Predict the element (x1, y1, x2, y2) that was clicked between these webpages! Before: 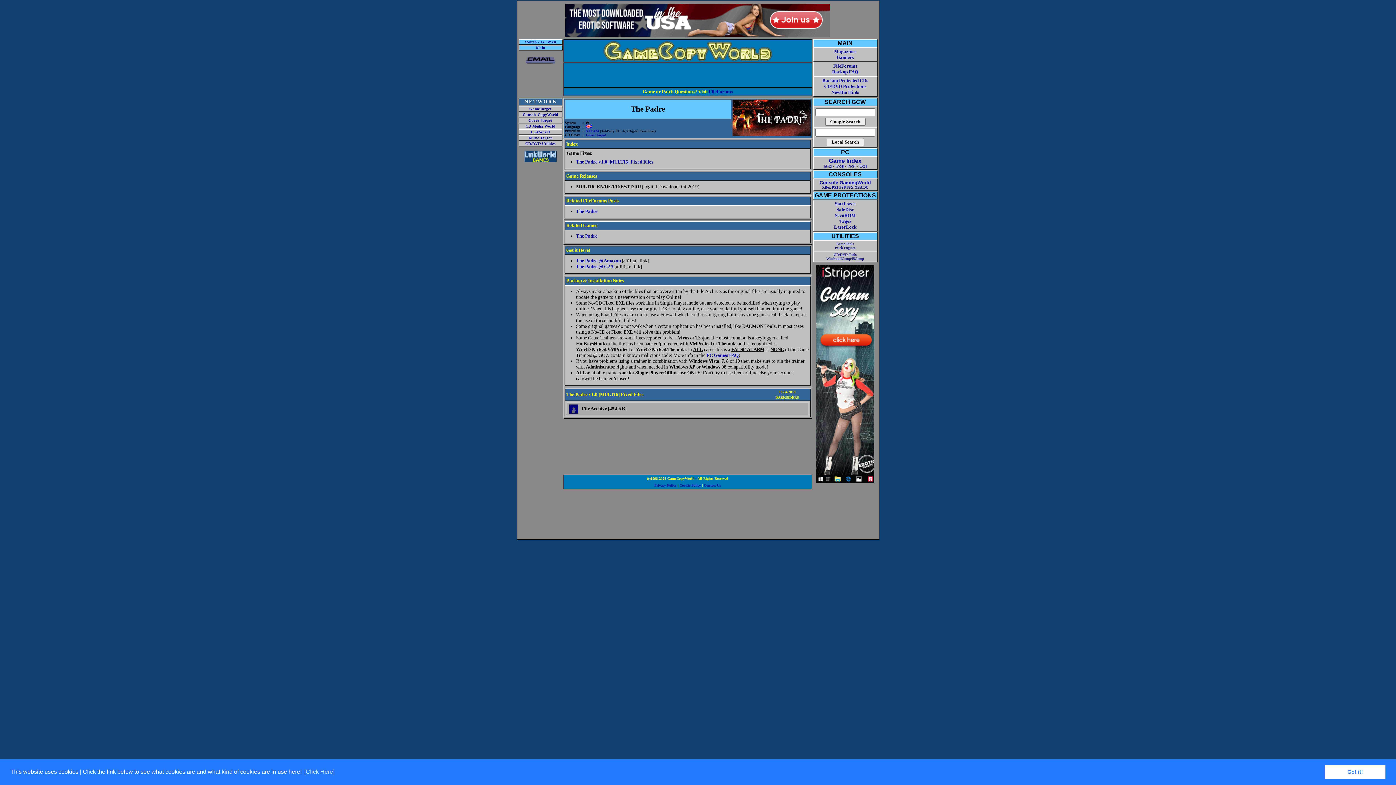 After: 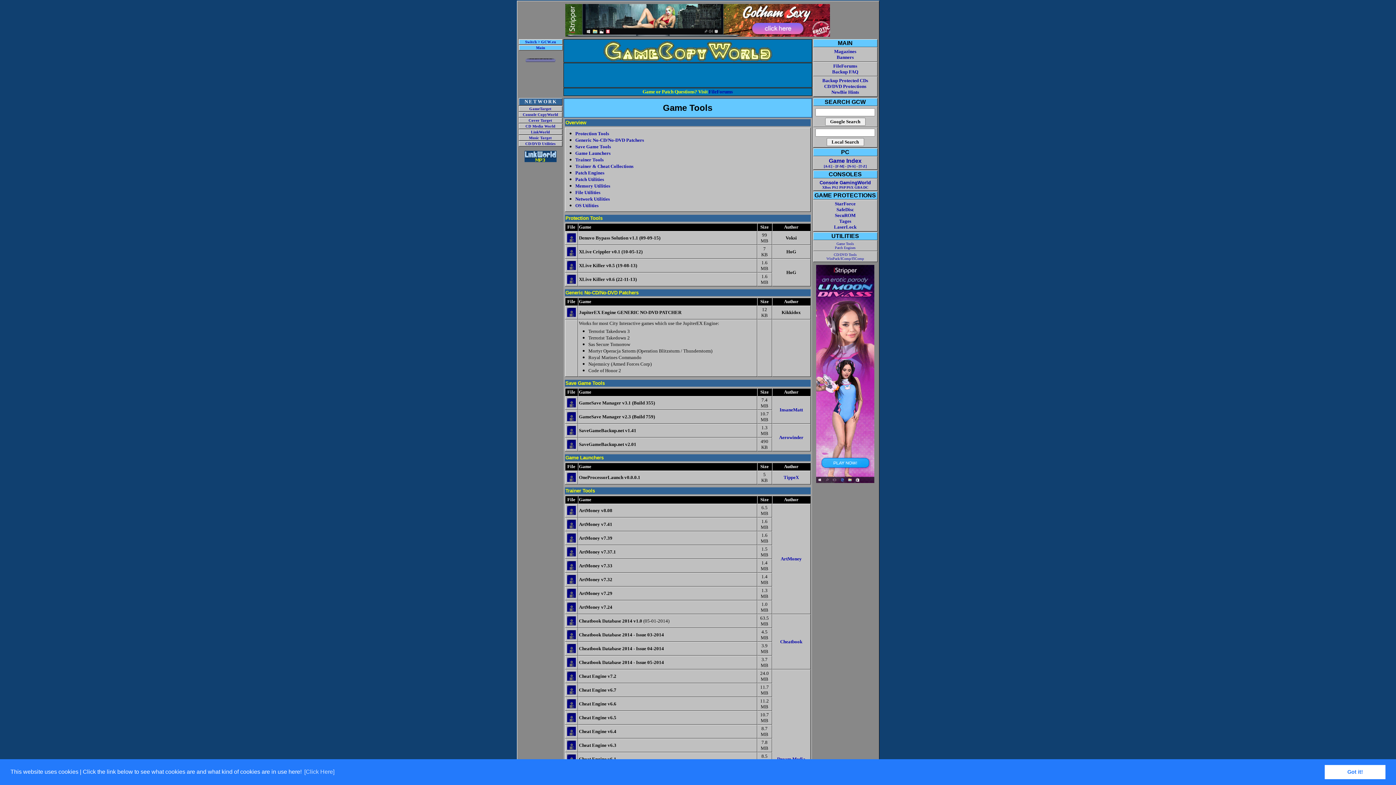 Action: label: Game Tools
Patch Engines bbox: (835, 241, 855, 249)